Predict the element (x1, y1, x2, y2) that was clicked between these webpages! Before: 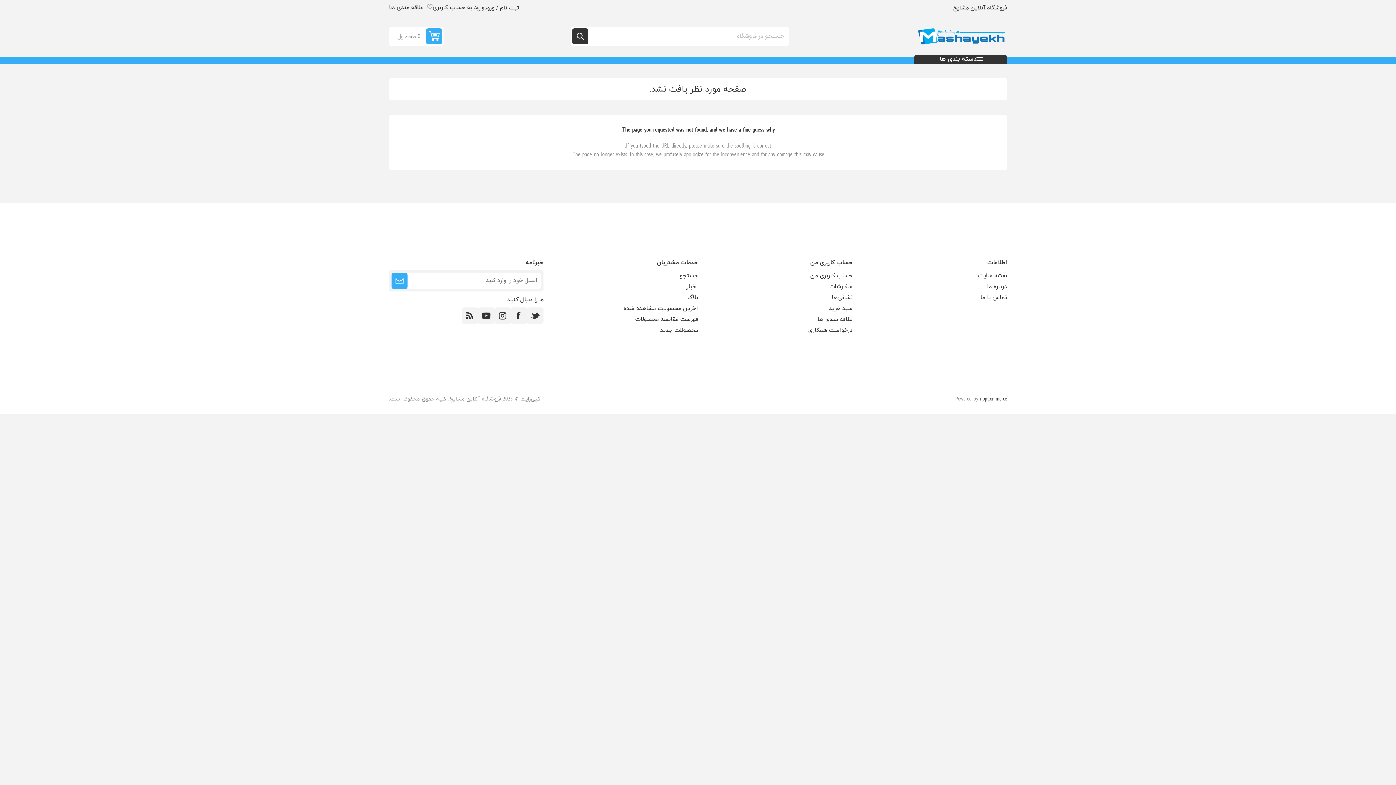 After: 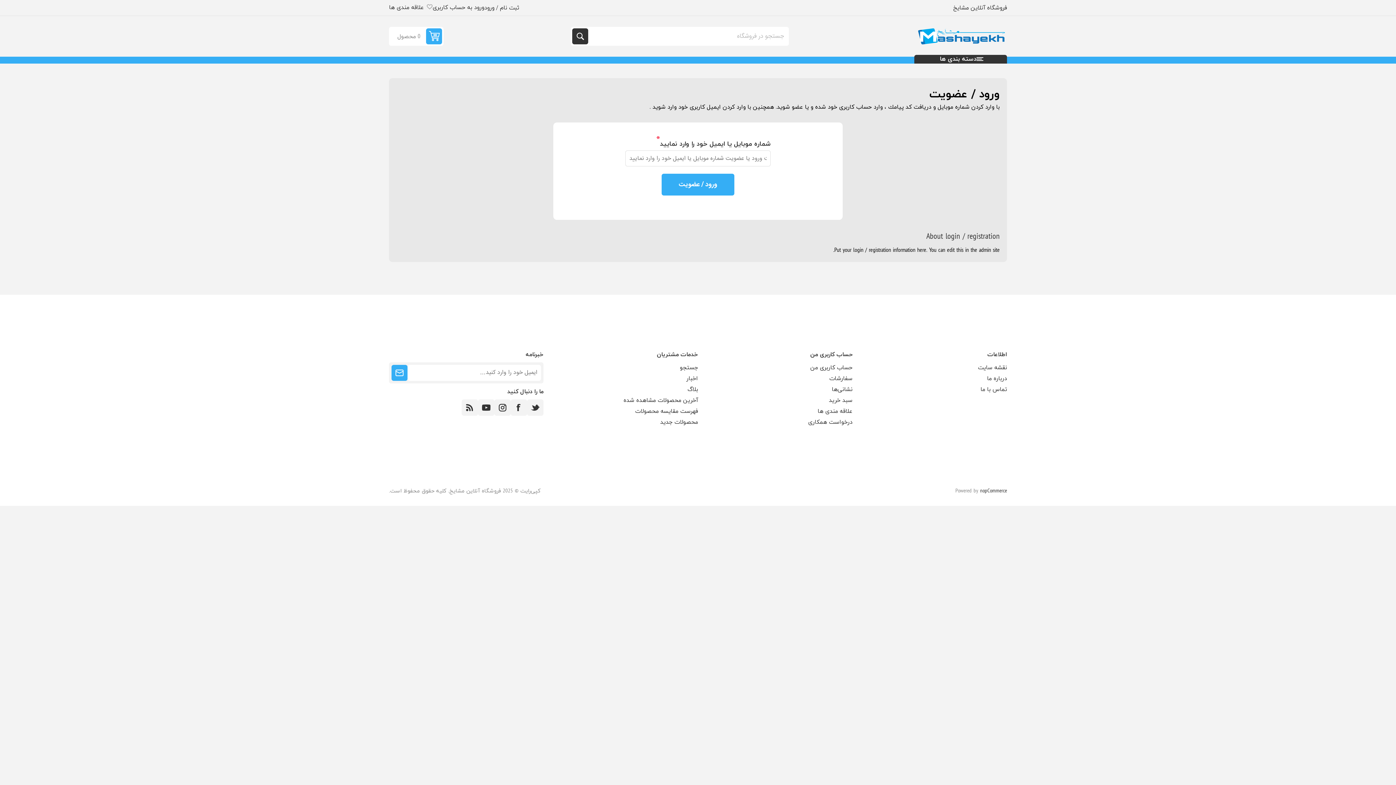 Action: bbox: (808, 324, 852, 335) label: درخواست همکاری